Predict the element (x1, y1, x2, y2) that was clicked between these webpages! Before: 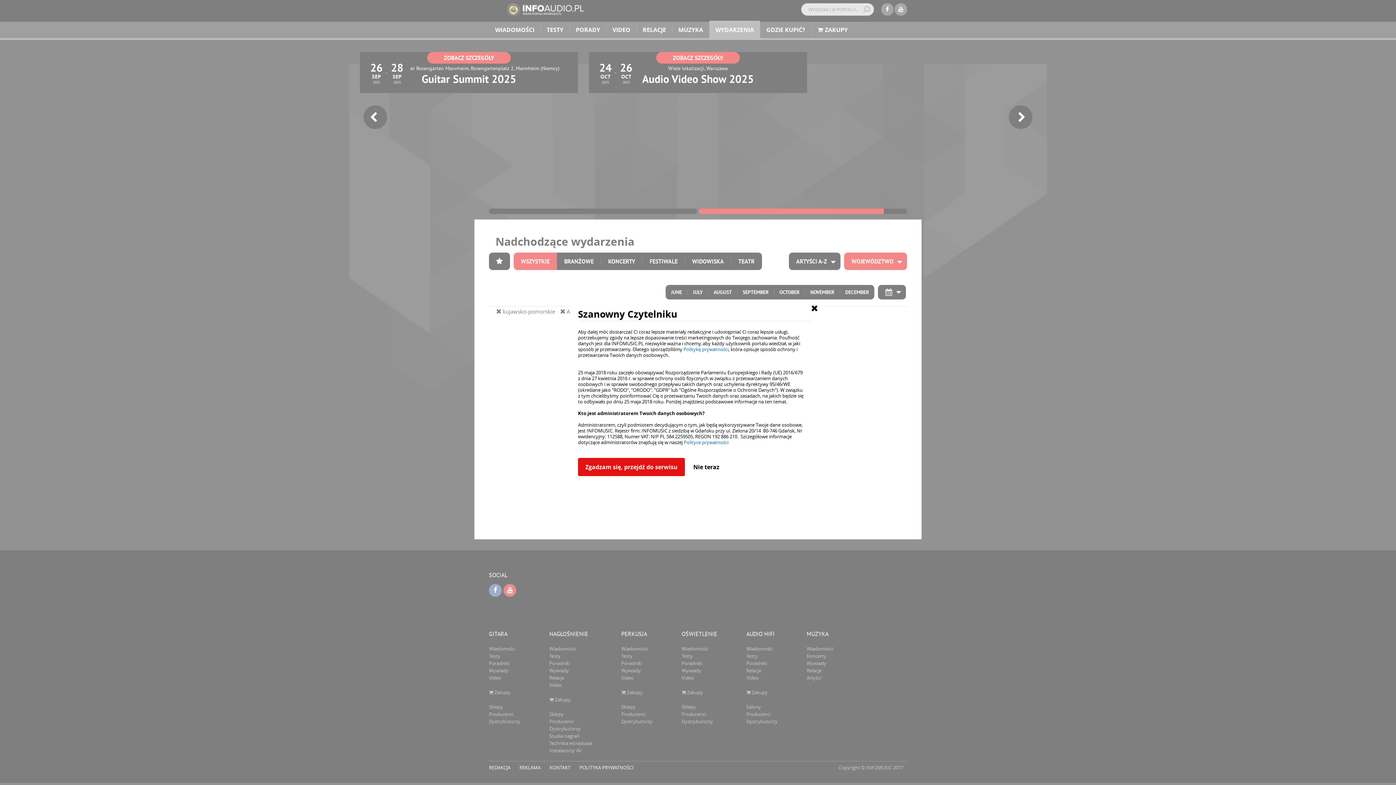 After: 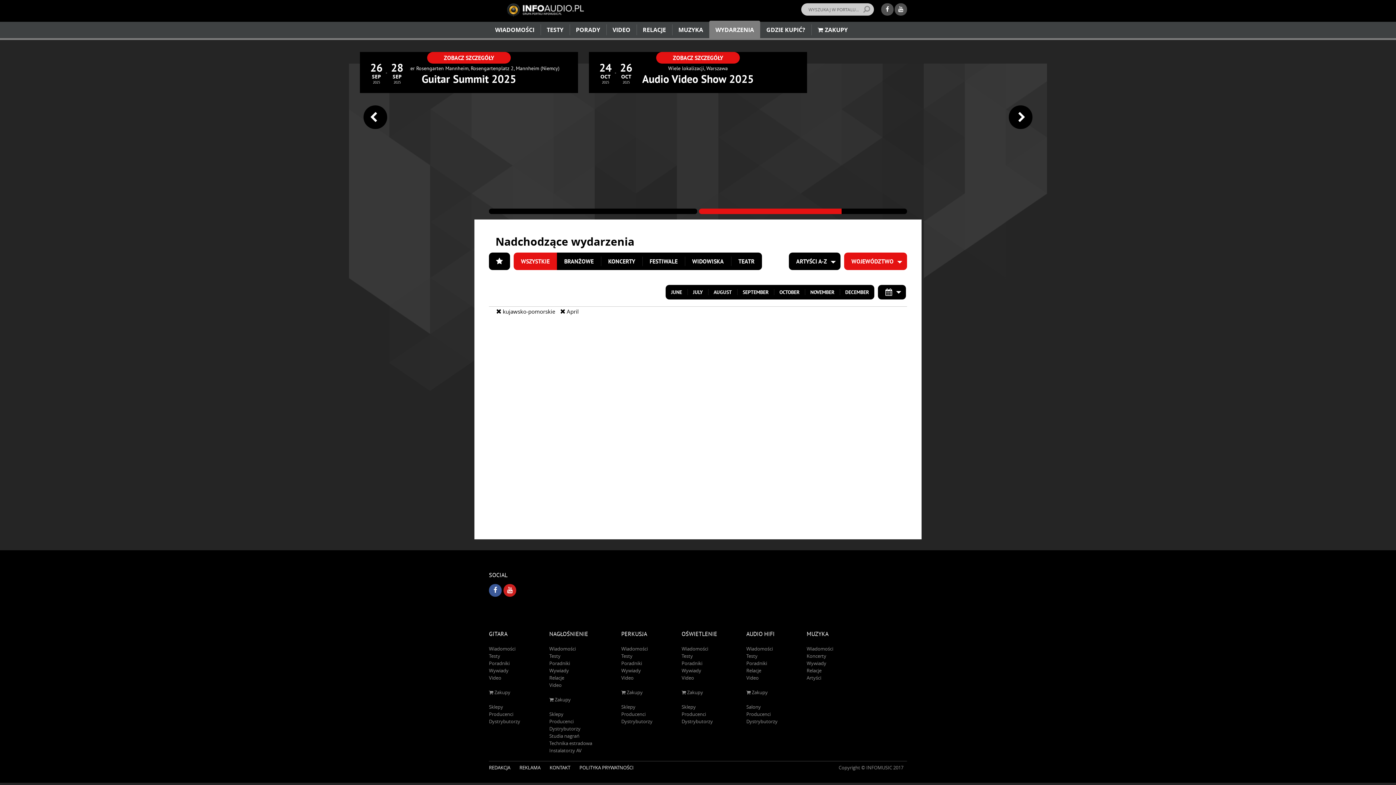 Action: bbox: (578, 458, 685, 476) label: Zgadzam się, przejdź do serwisu